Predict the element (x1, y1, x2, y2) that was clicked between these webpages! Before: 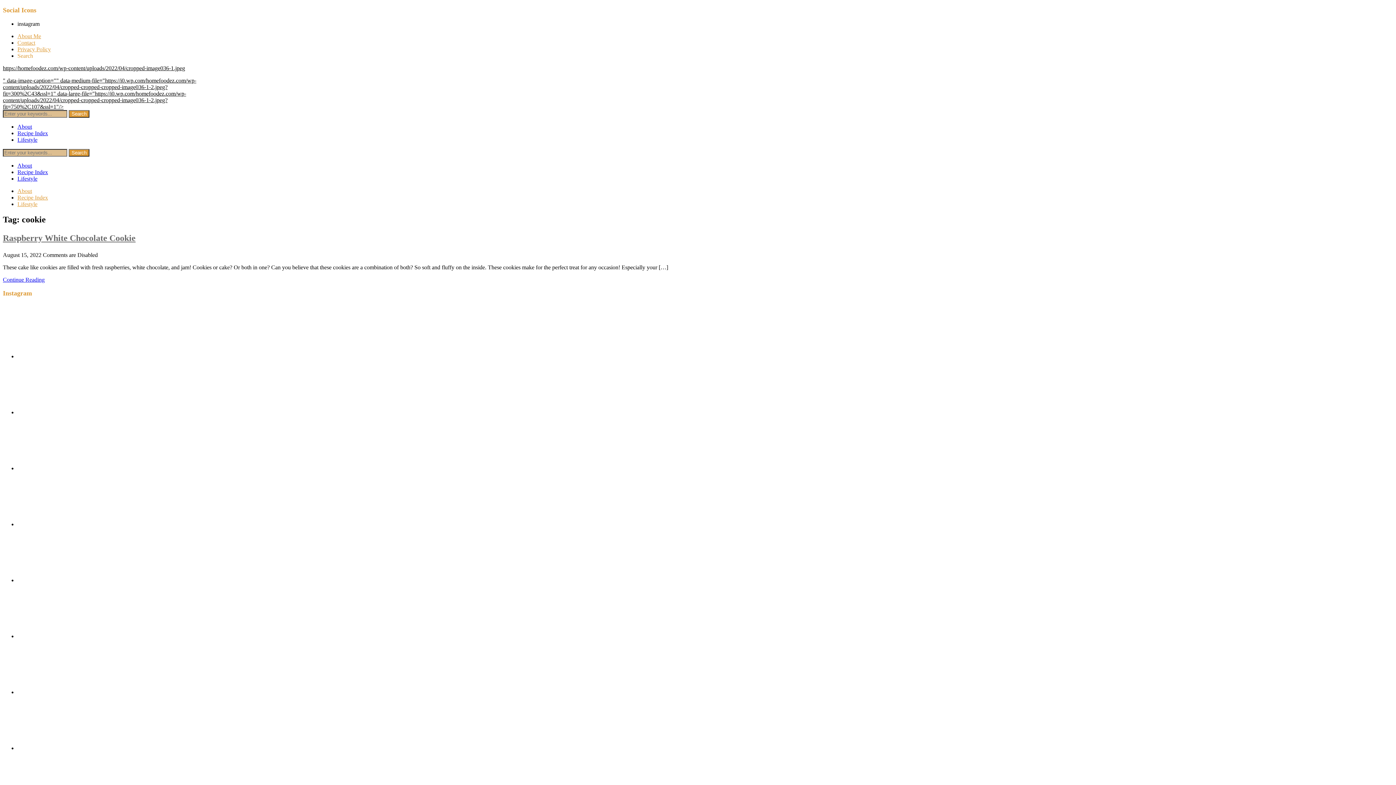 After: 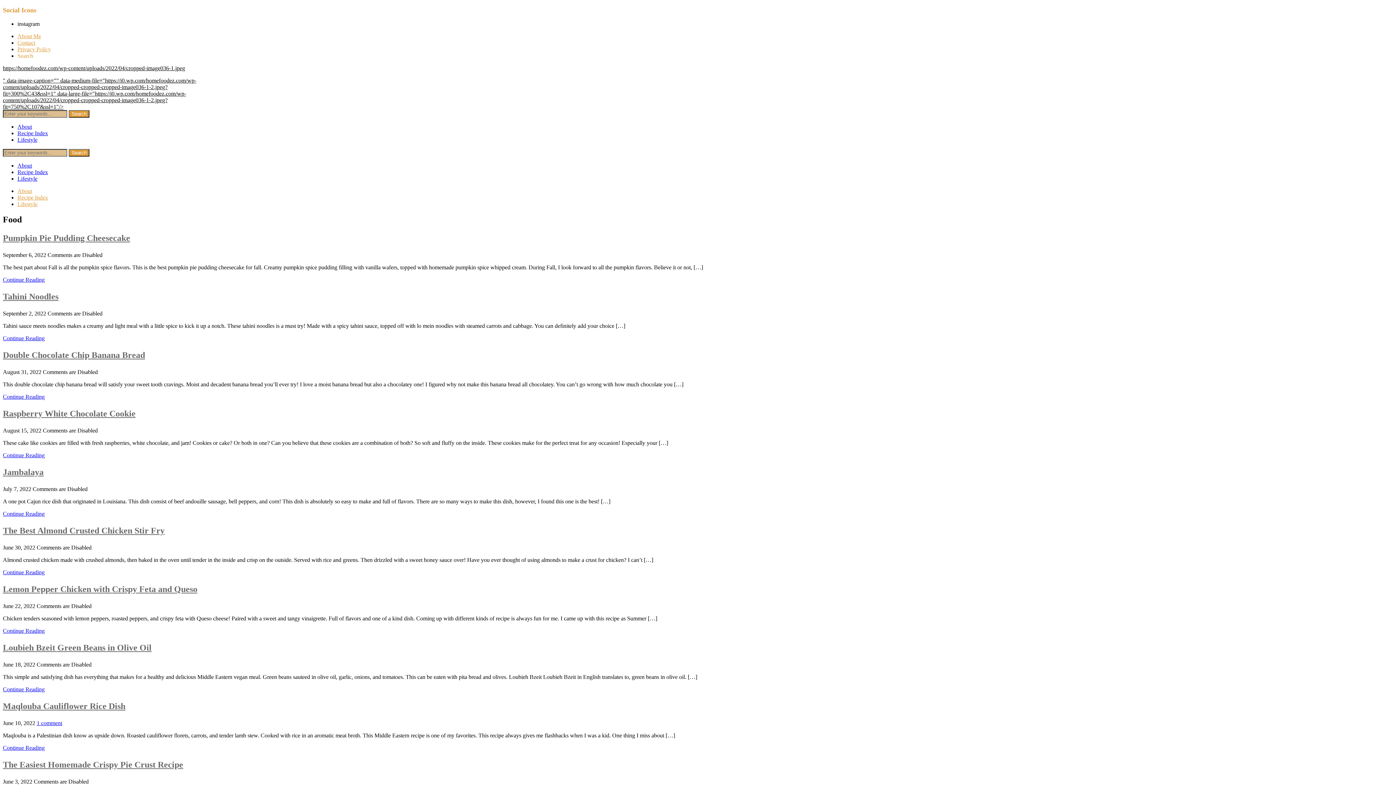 Action: bbox: (17, 194, 48, 200) label: Recipe Index